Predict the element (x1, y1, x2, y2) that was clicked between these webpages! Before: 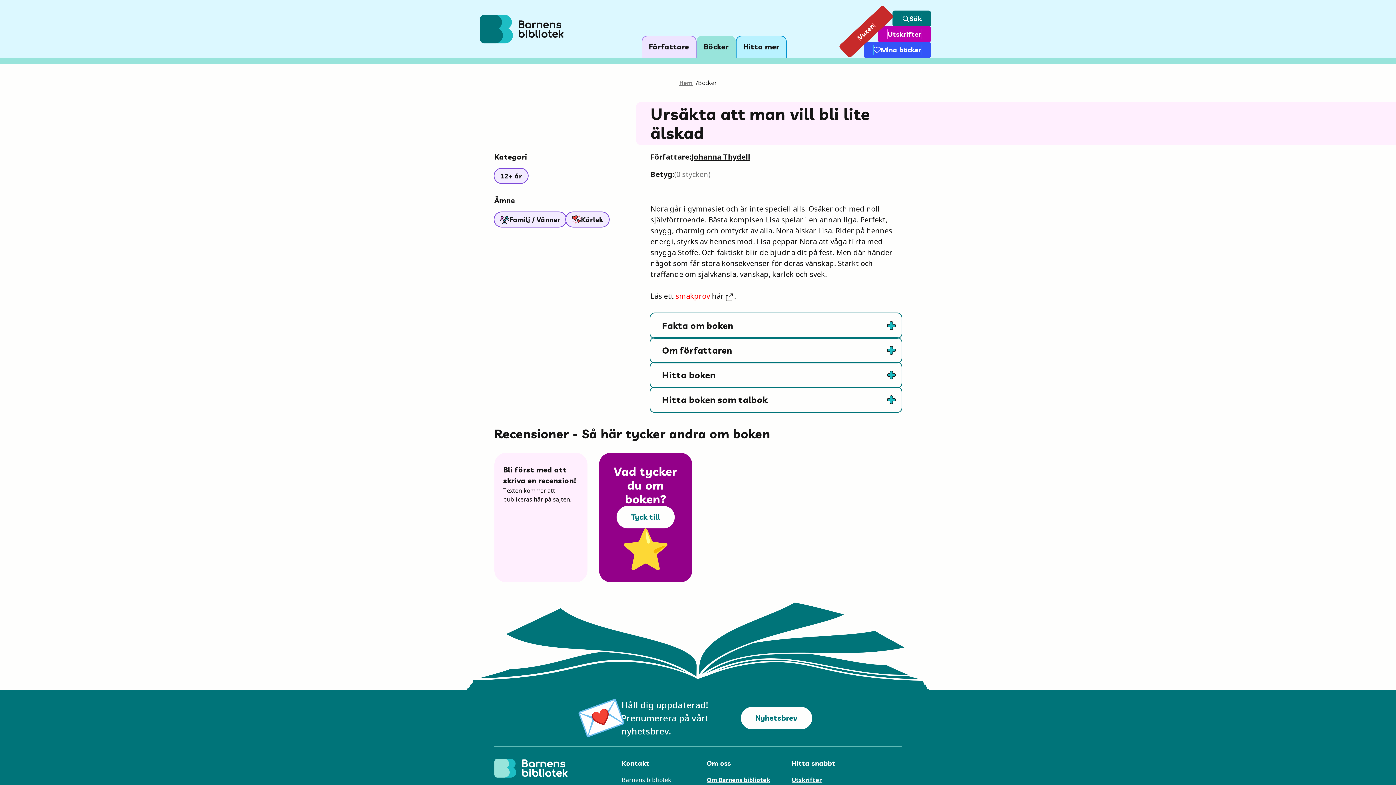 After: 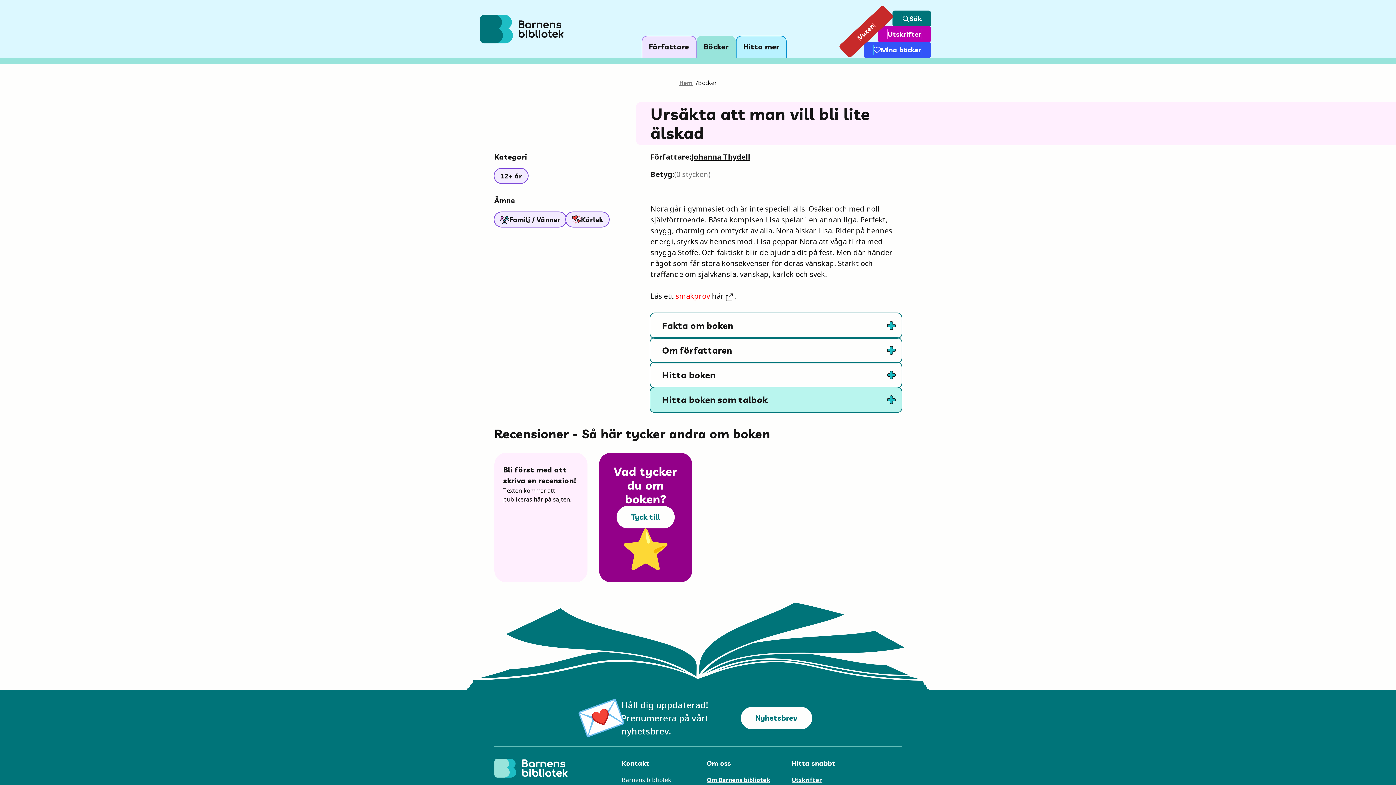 Action: label: Hitta boken som talbok bbox: (650, 387, 901, 412)